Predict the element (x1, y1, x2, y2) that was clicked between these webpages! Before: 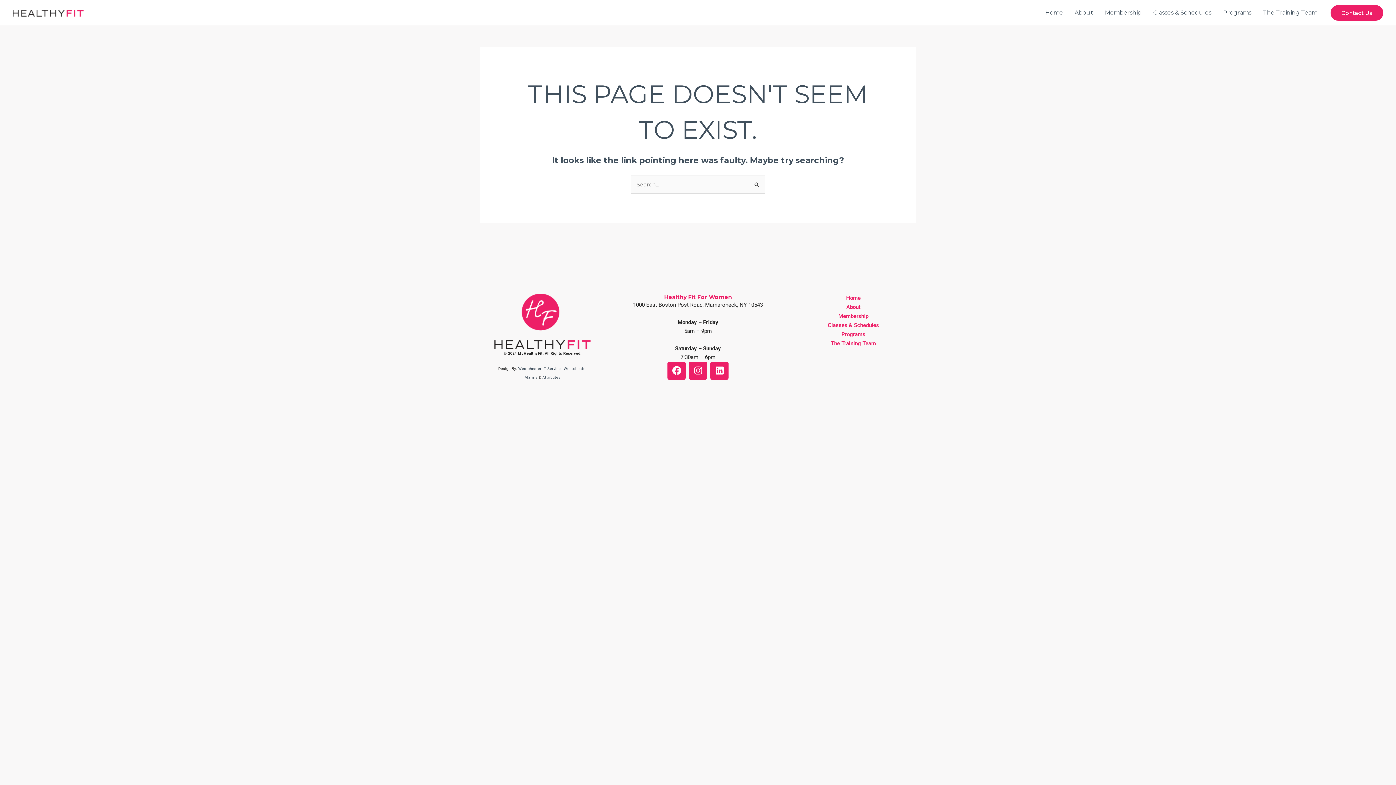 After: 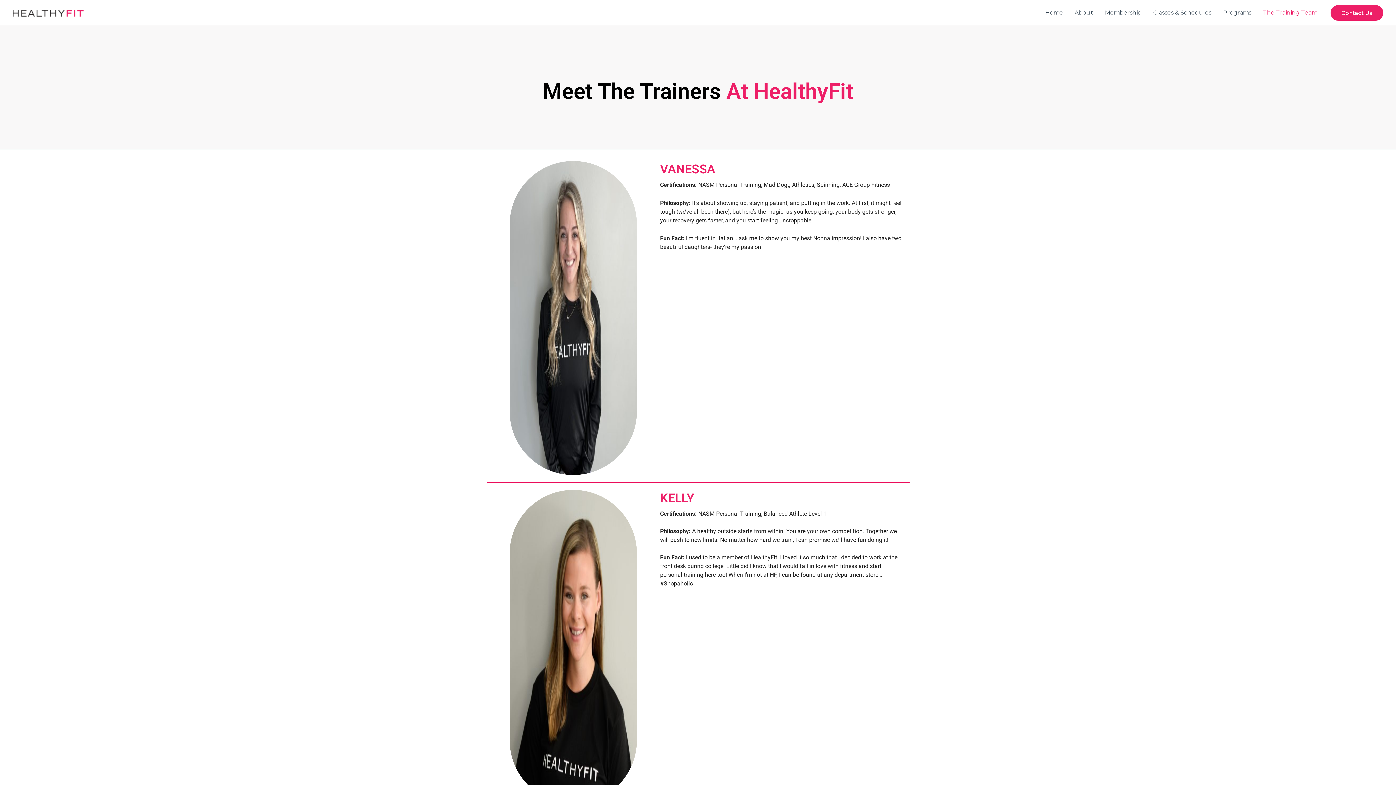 Action: bbox: (1257, 0, 1323, 25) label: The Training Team